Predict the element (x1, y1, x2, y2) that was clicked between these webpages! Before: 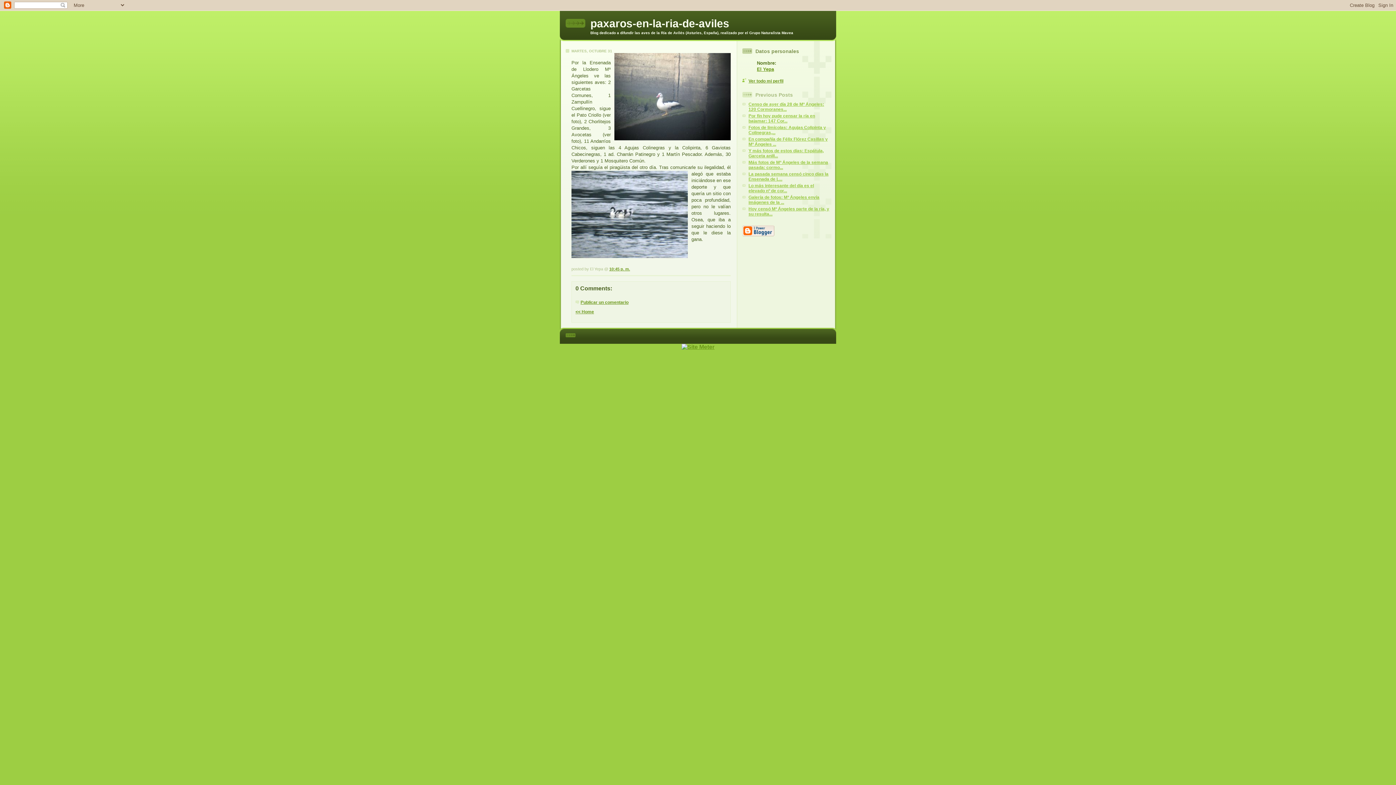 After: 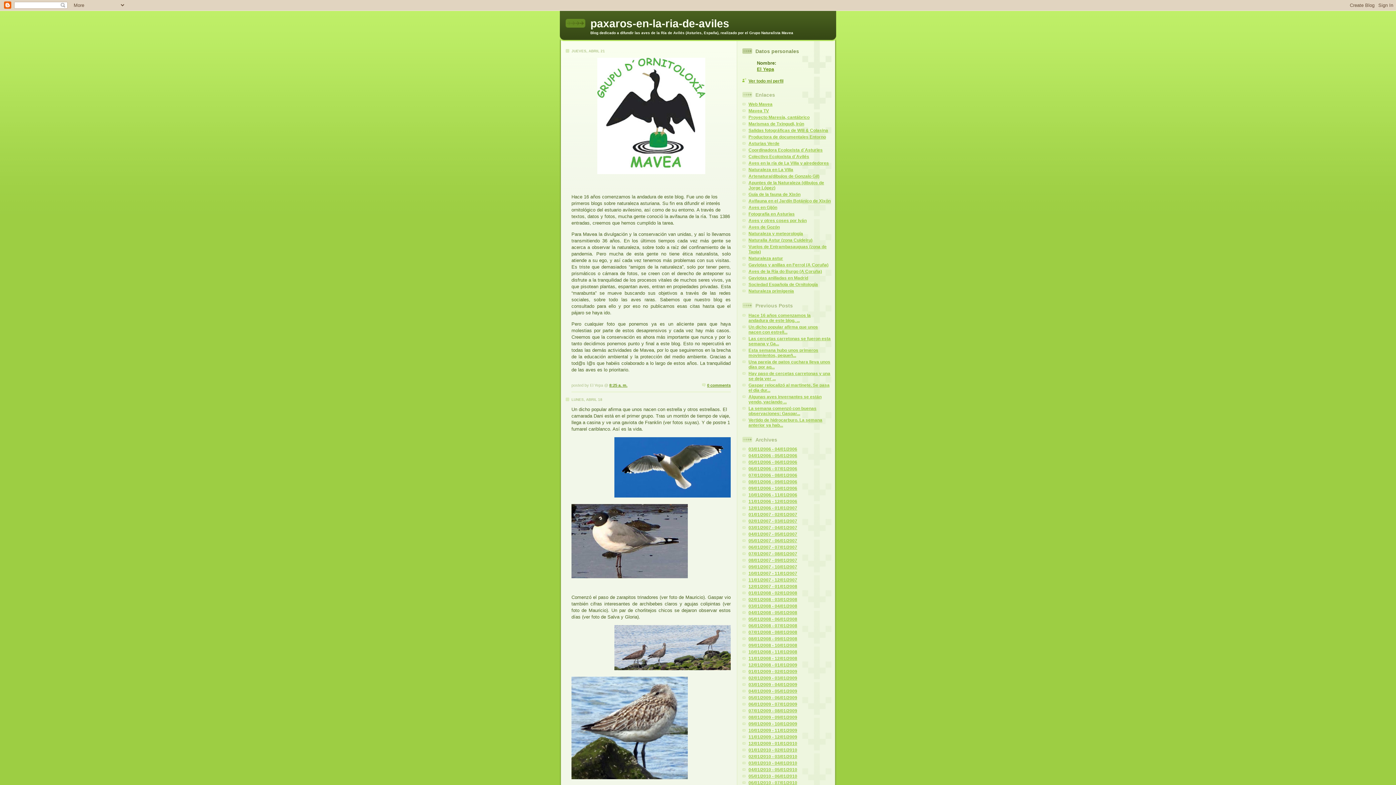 Action: bbox: (575, 309, 594, 314) label: << Home